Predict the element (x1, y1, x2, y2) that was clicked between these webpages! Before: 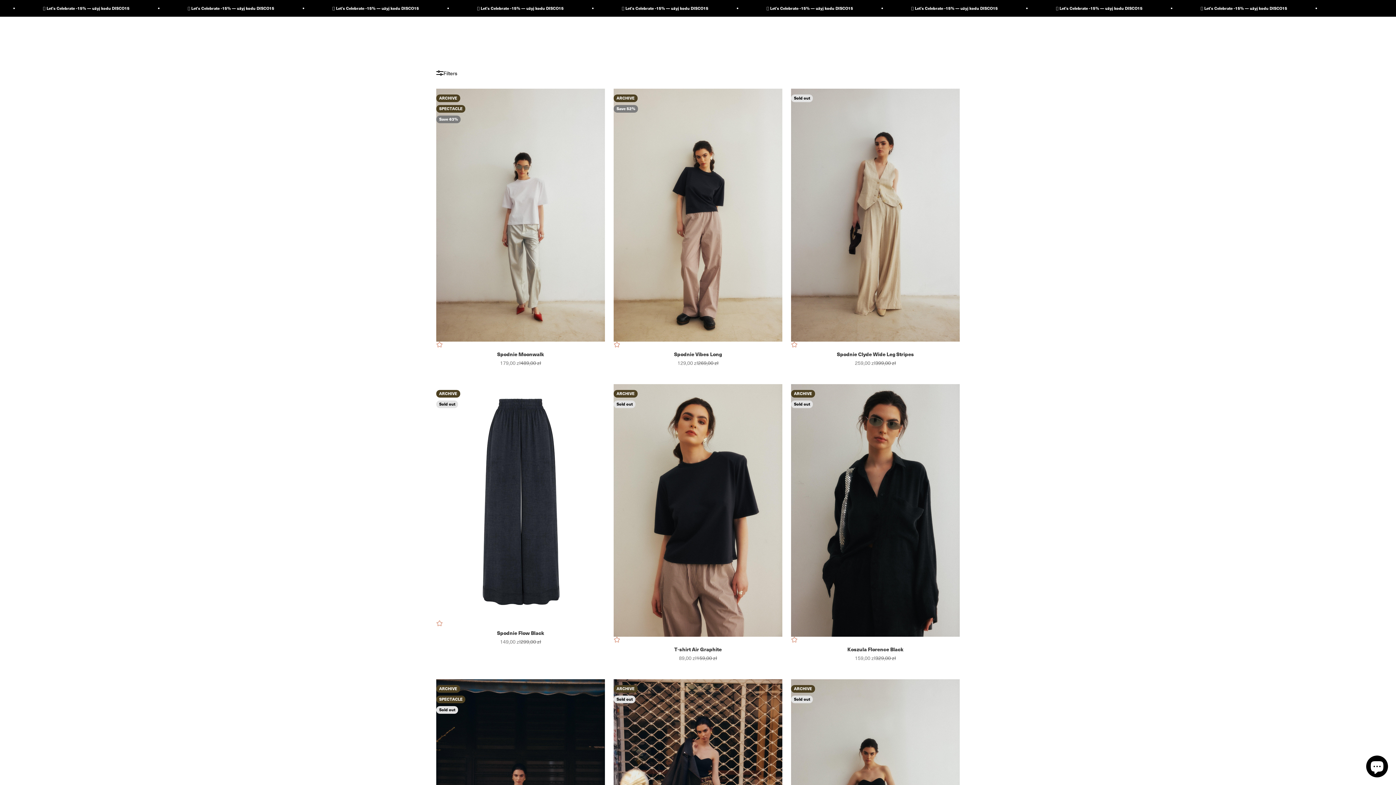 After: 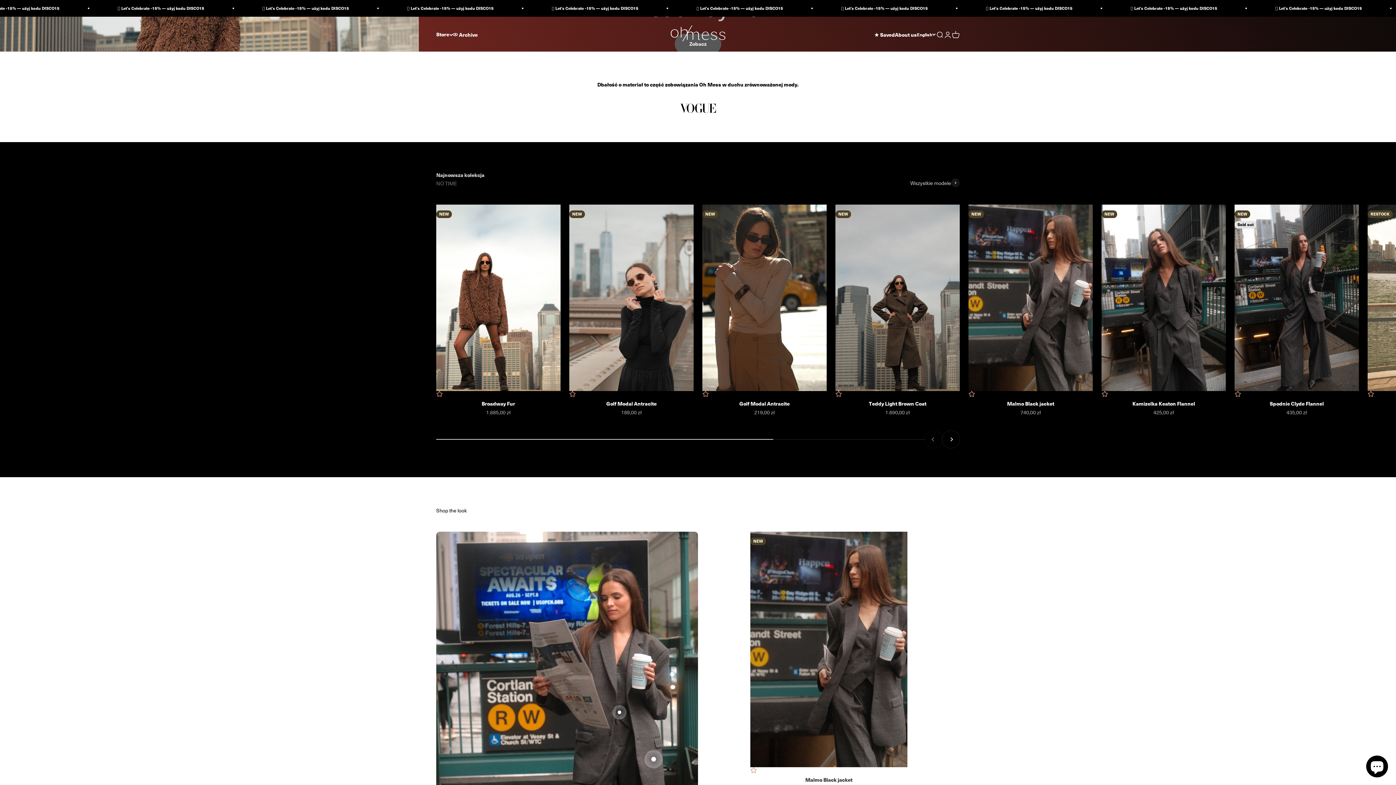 Action: bbox: (670, 25, 725, 44) label: OH MESS